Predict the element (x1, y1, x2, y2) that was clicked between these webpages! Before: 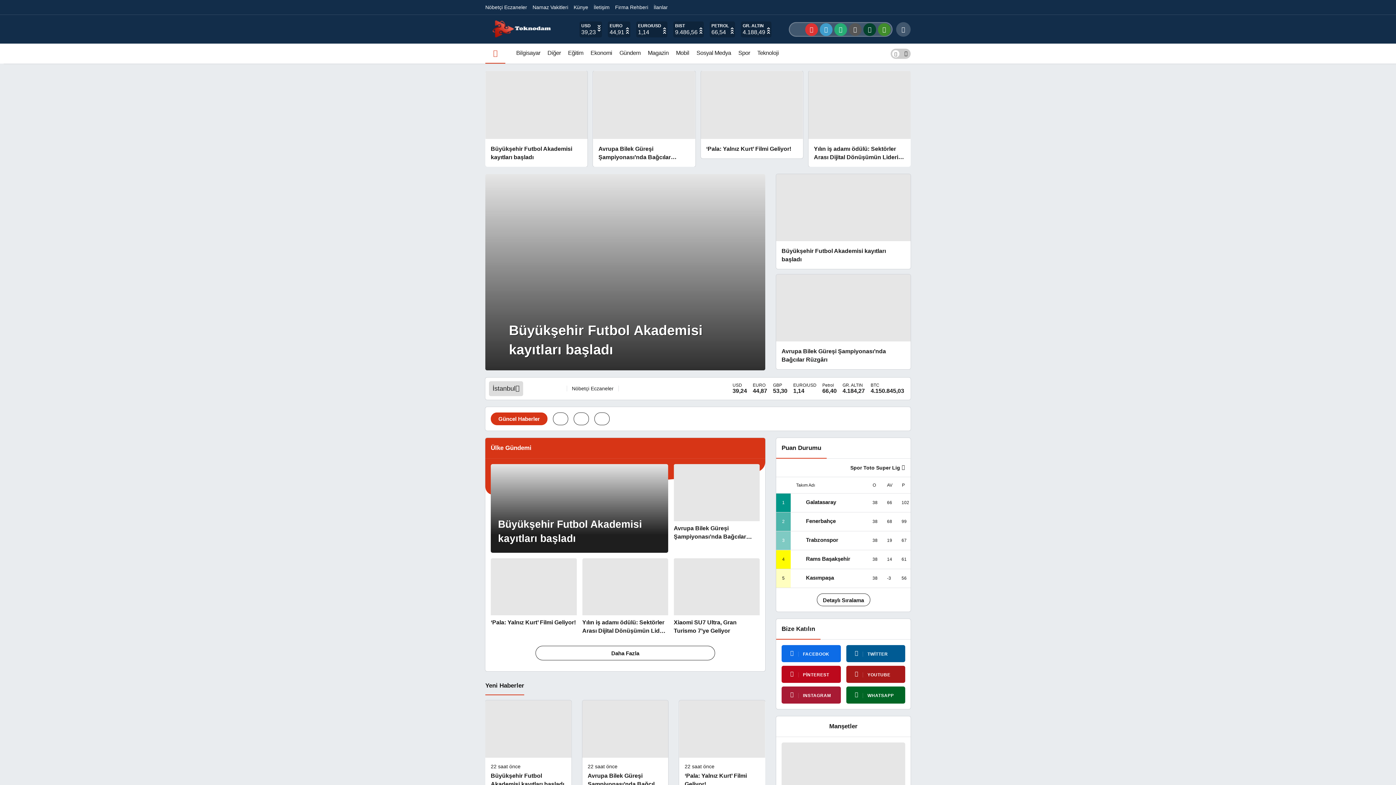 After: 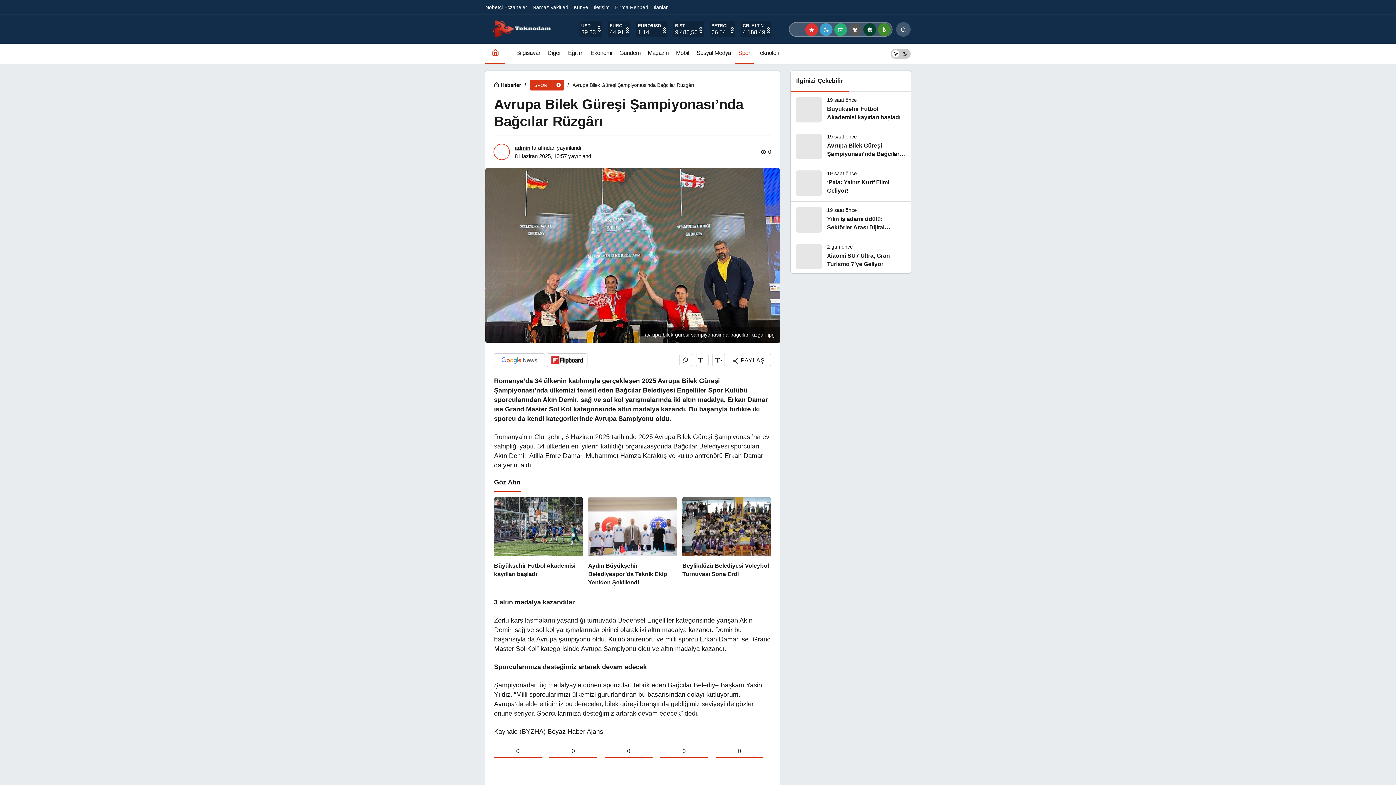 Action: bbox: (673, 464, 759, 552) label: Avrupa Bilek Güreşi Şampiyonası’nda Bağcılar Rüzgârı